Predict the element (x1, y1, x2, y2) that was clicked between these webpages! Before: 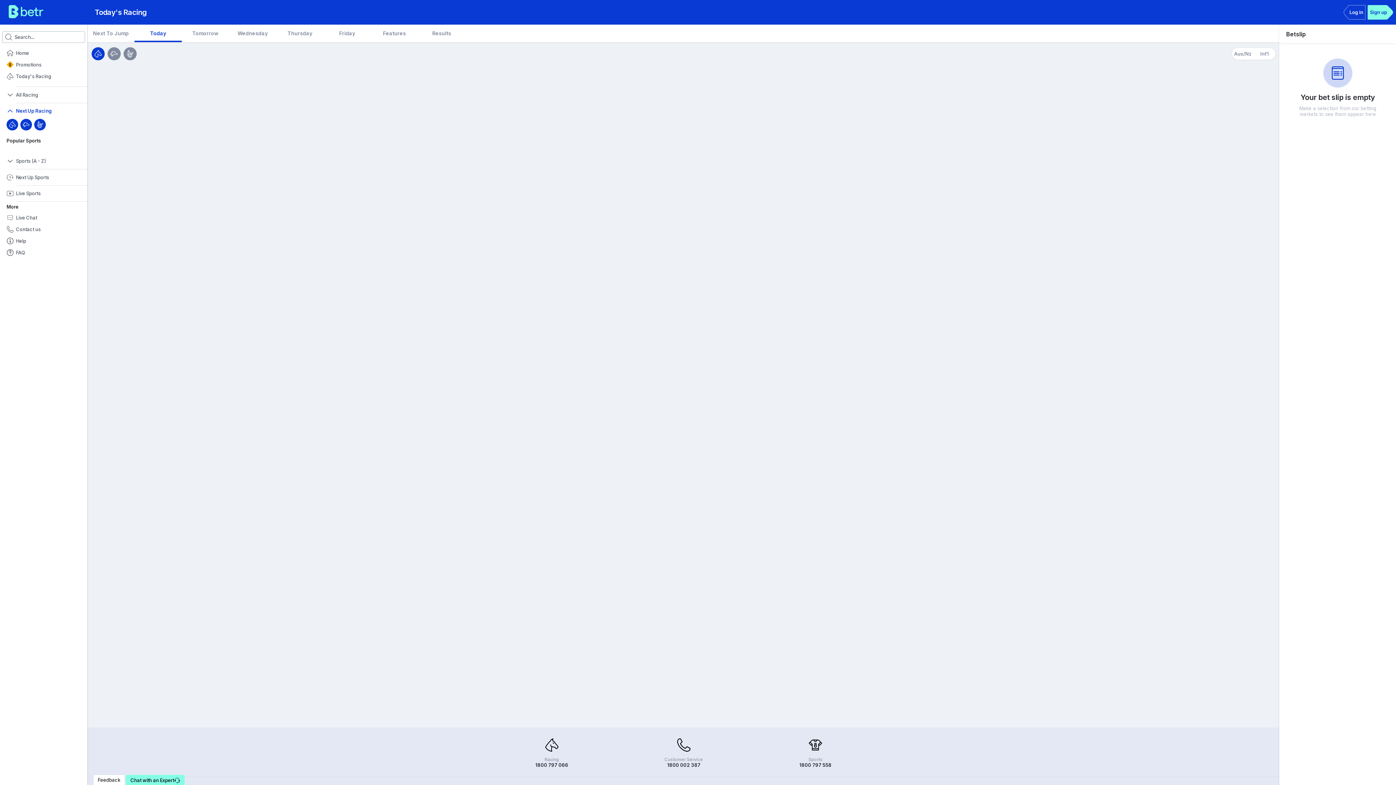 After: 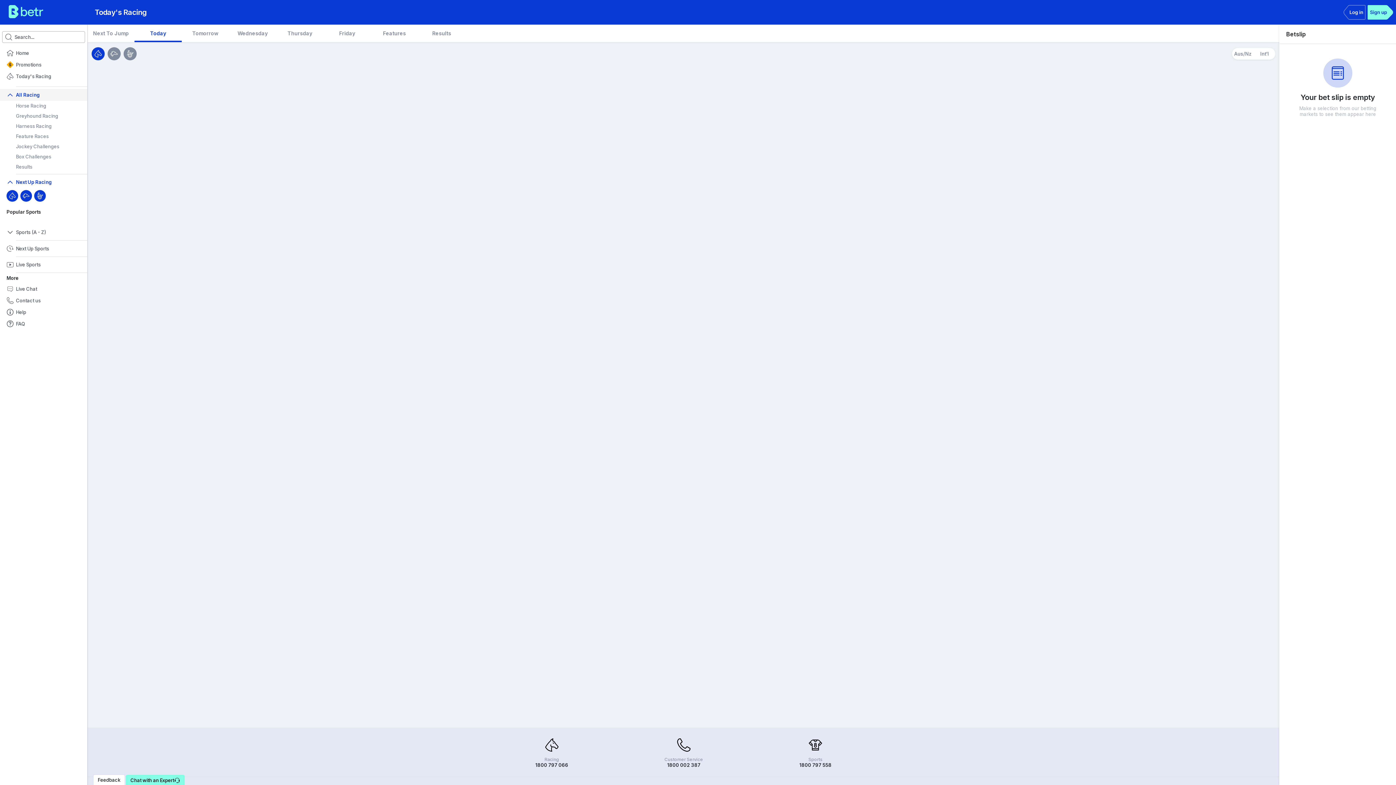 Action: label: All Racing bbox: (0, 88, 87, 100)